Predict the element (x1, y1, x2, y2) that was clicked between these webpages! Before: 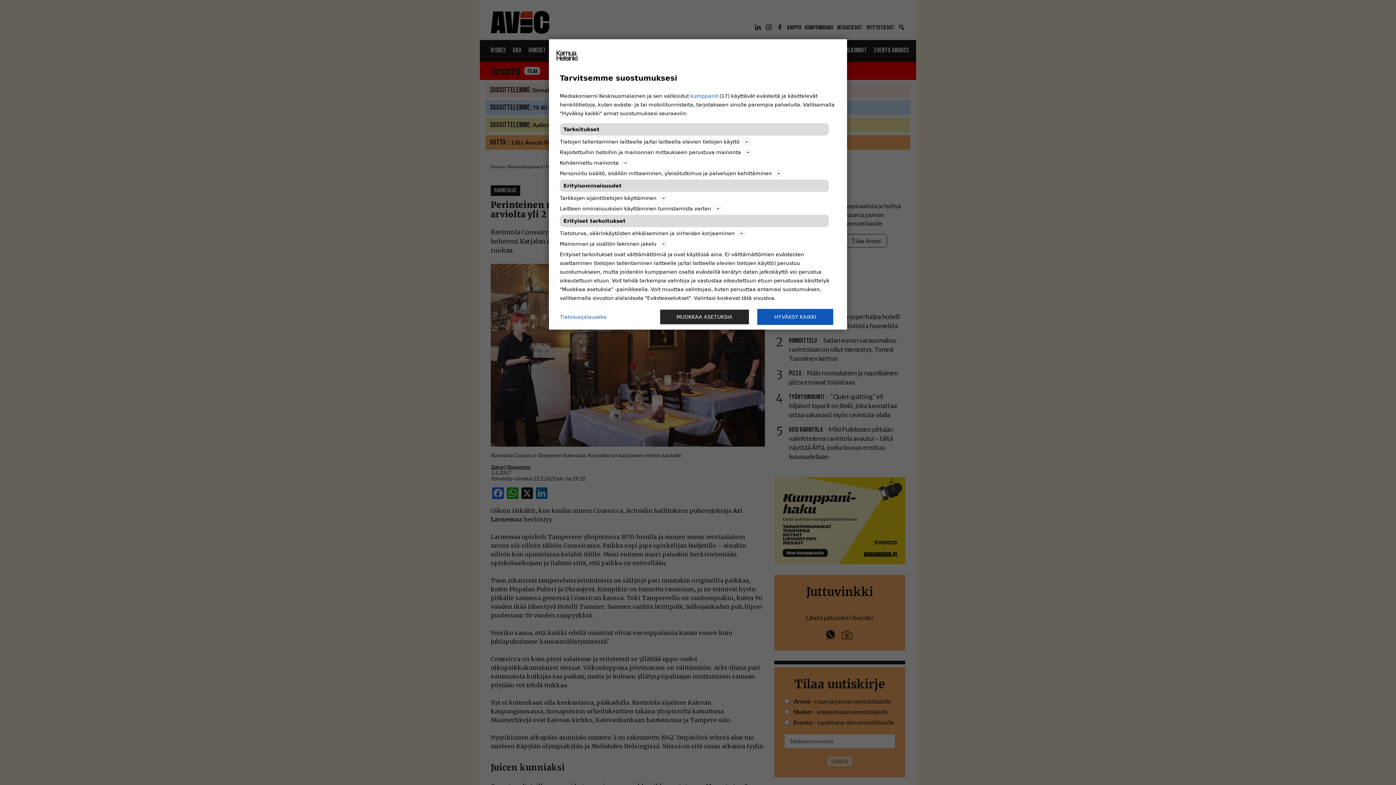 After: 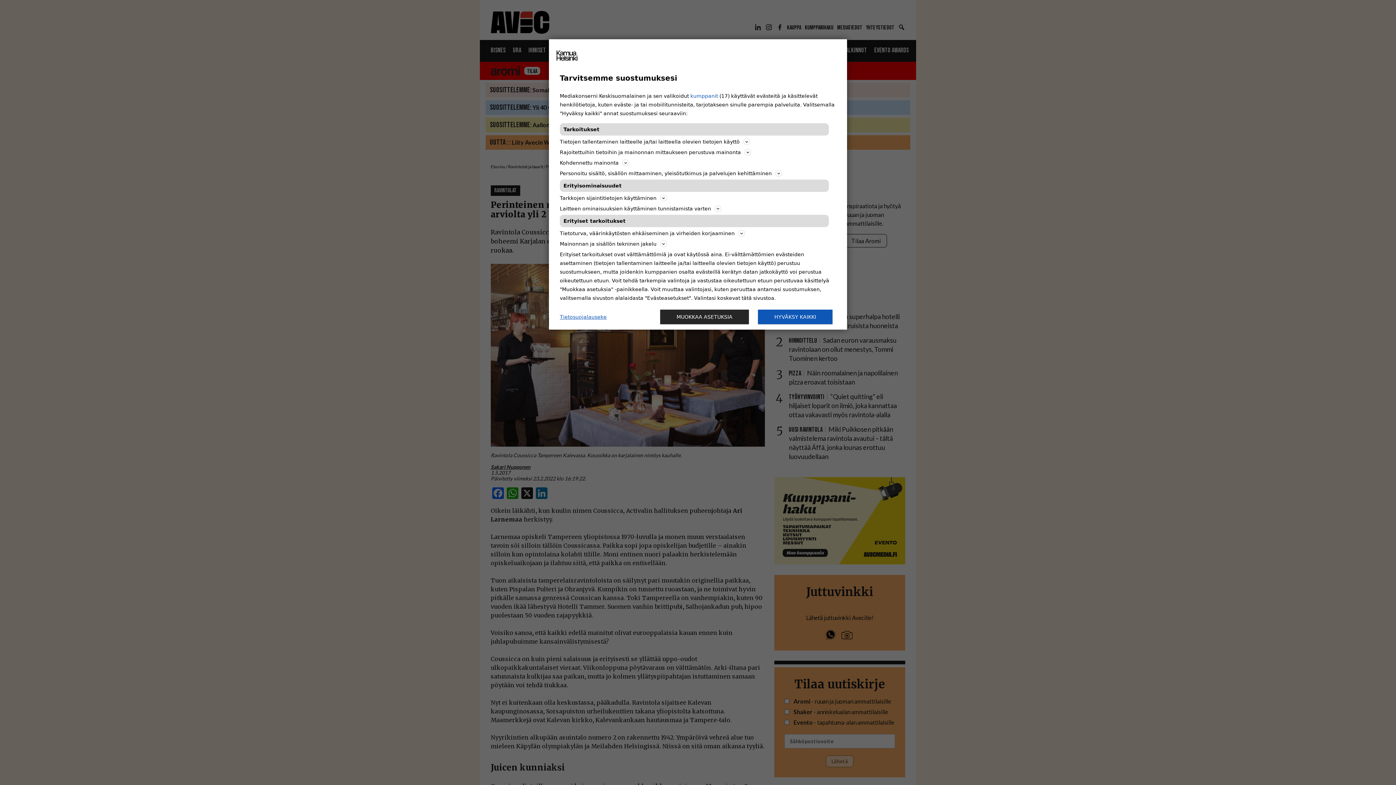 Action: bbox: (560, 312, 606, 321) label: Tietosuojalauseke